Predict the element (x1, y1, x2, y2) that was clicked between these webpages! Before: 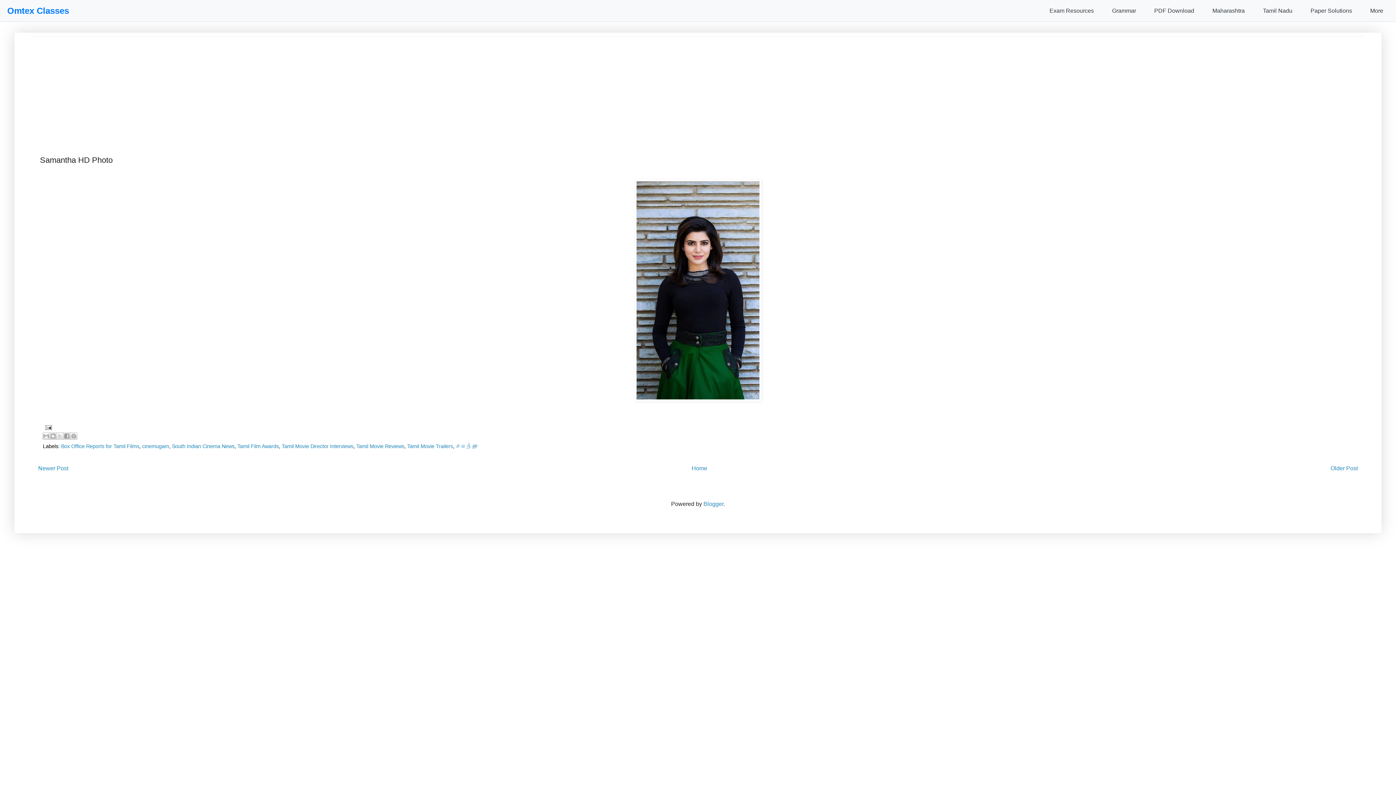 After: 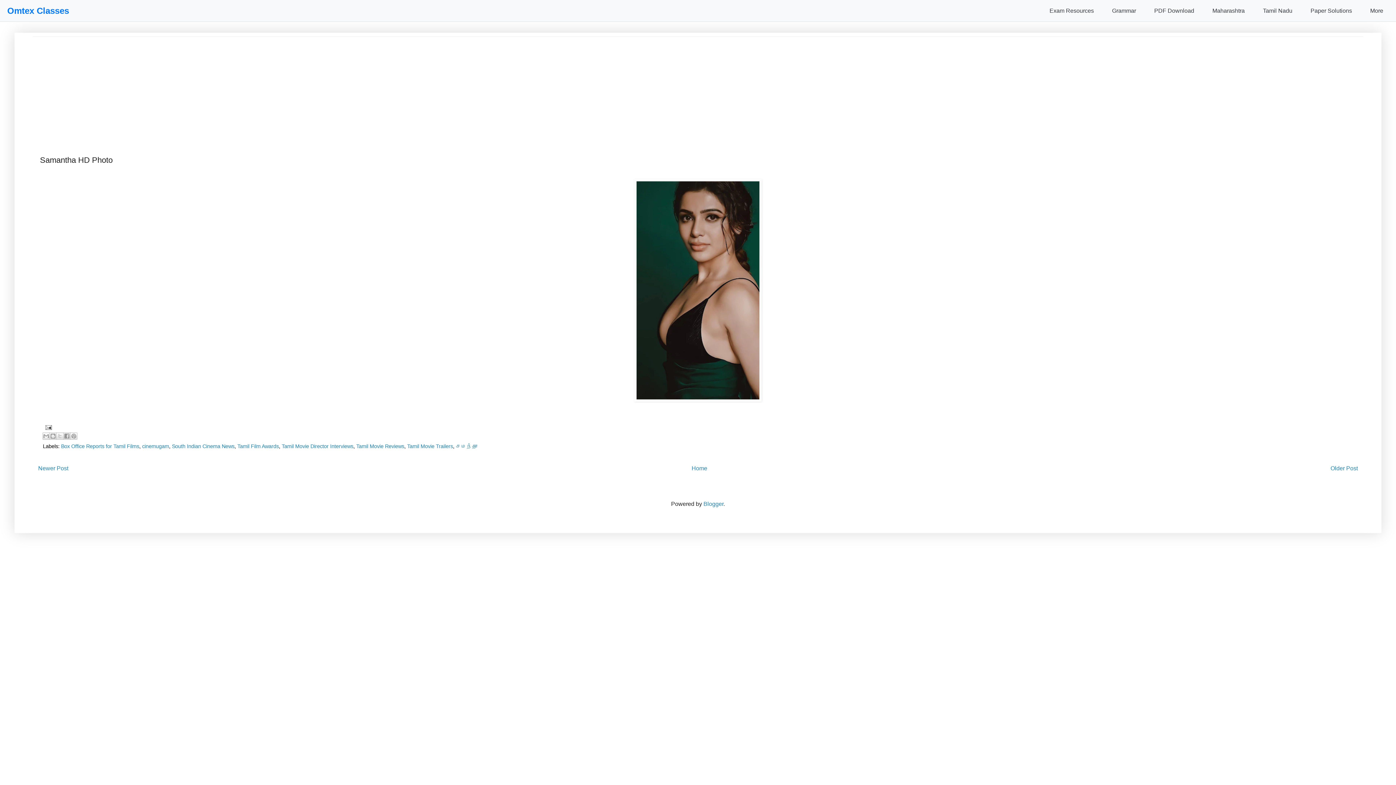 Action: bbox: (1329, 463, 1360, 473) label: Older Post